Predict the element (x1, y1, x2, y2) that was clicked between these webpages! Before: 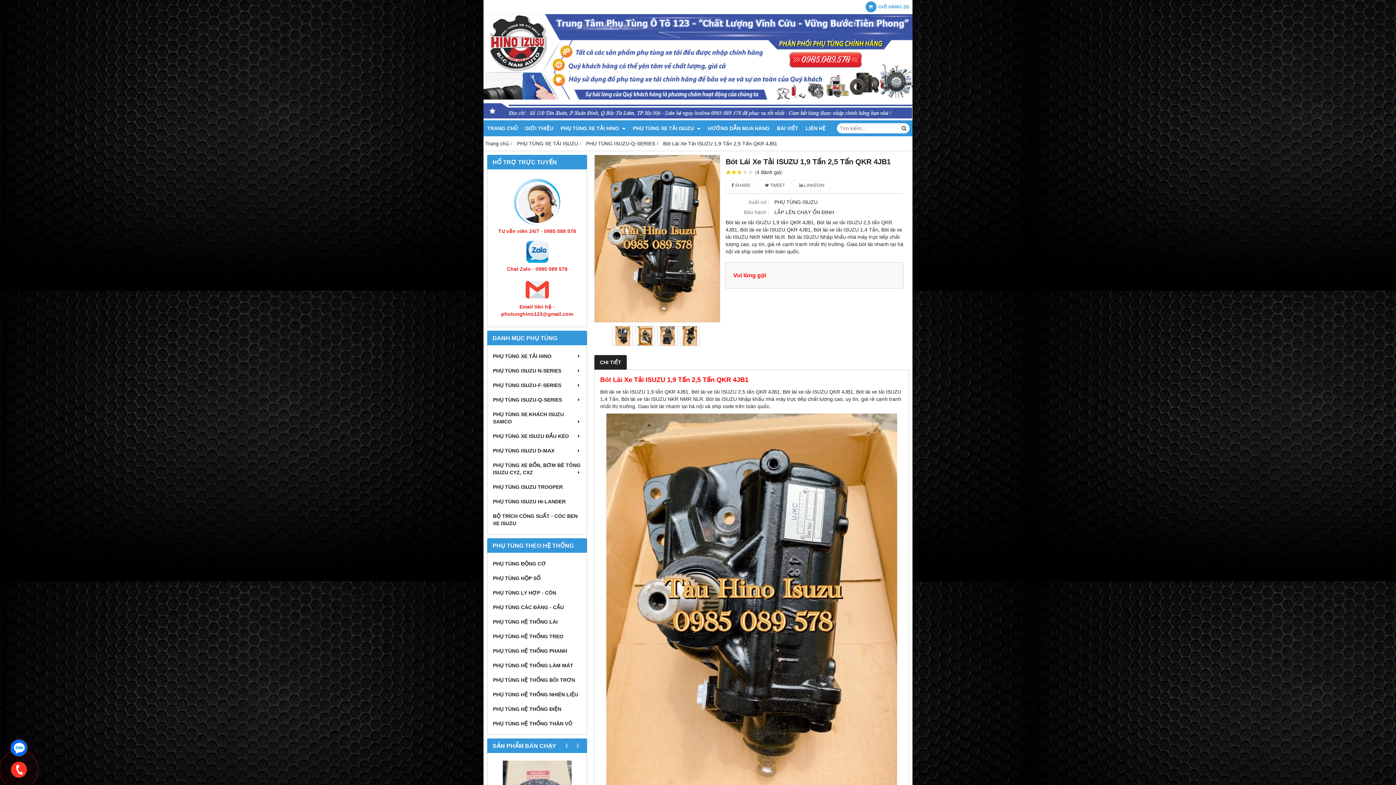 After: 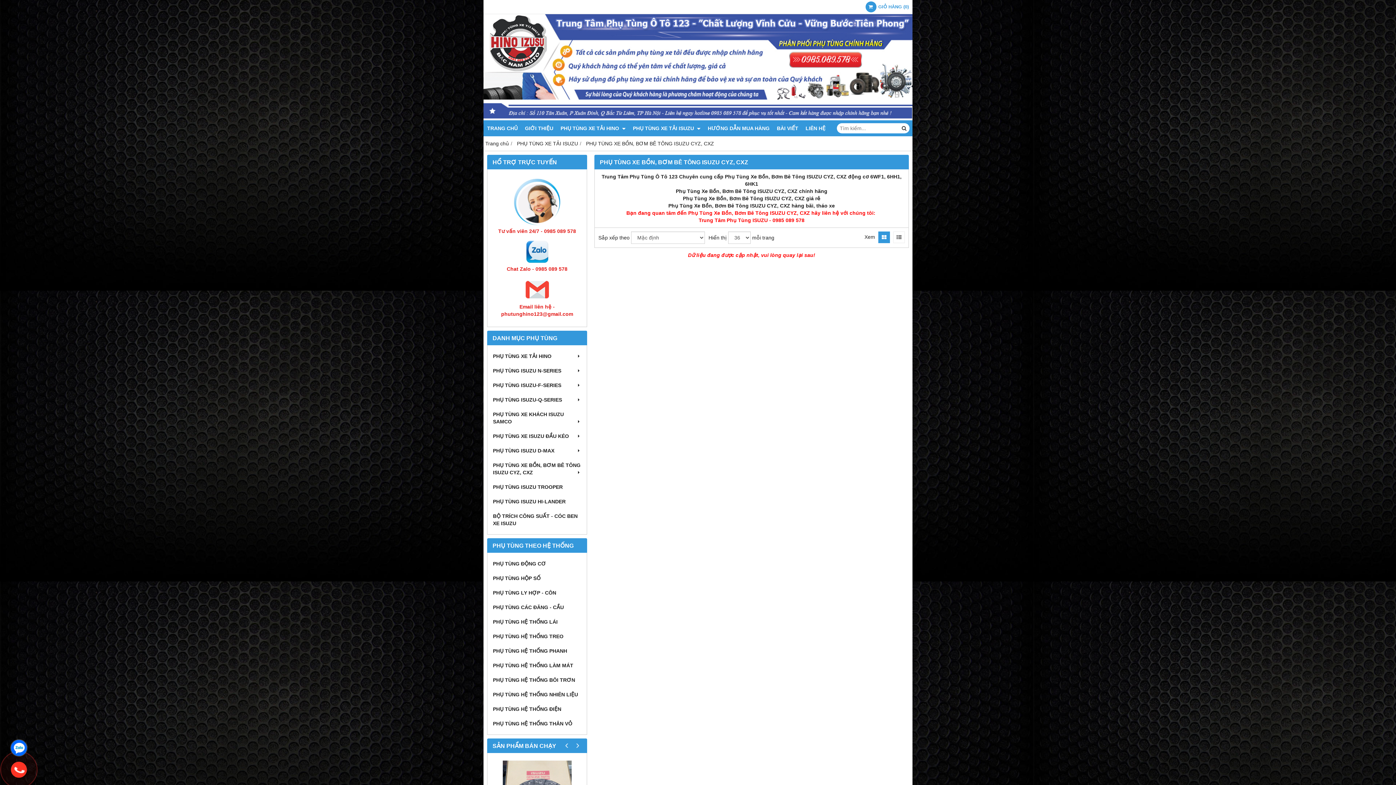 Action: bbox: (491, 458, 583, 480) label: PHỤ TÙNG XE BỒN, BƠM BÊ TÔNG ISUZU CYZ, CXZ